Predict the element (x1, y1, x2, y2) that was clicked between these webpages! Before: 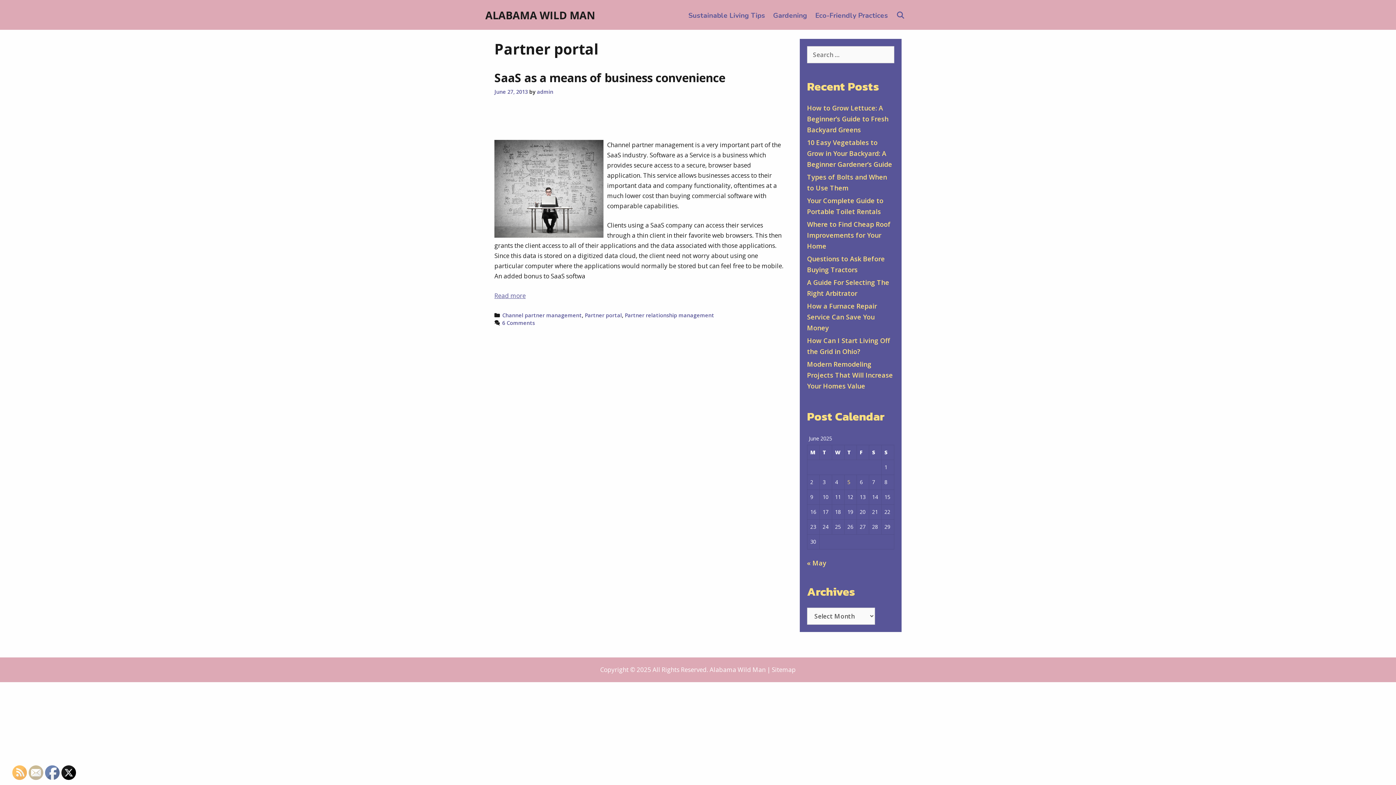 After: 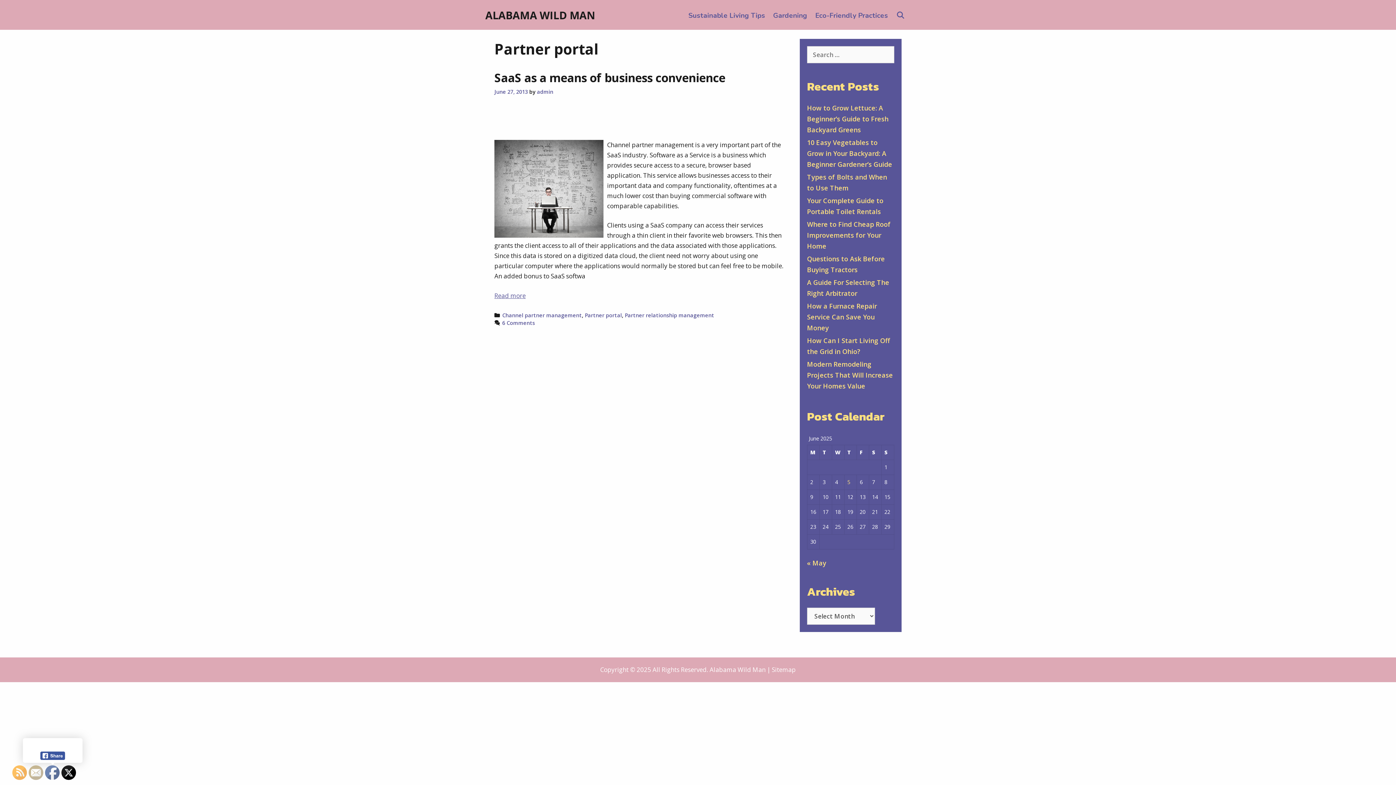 Action: bbox: (45, 766, 60, 780)